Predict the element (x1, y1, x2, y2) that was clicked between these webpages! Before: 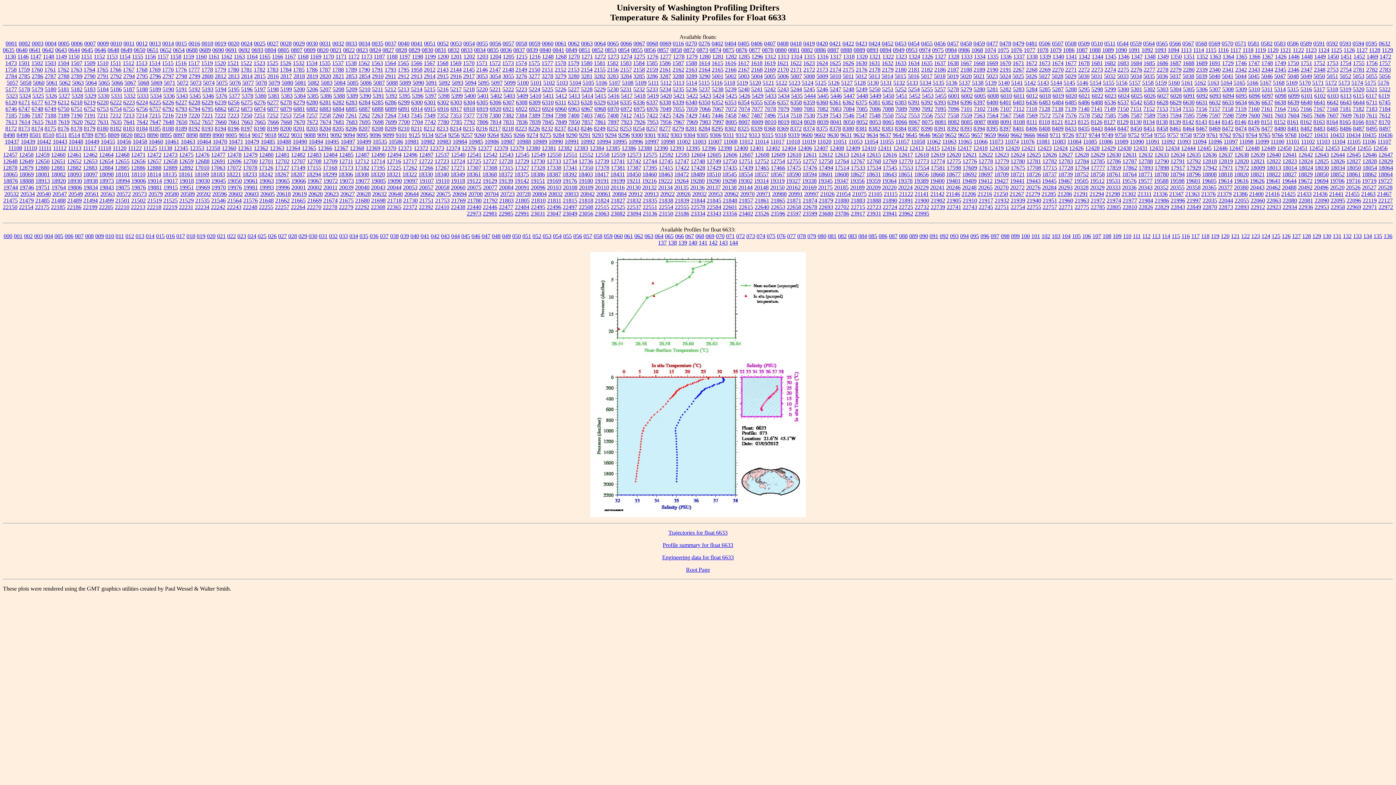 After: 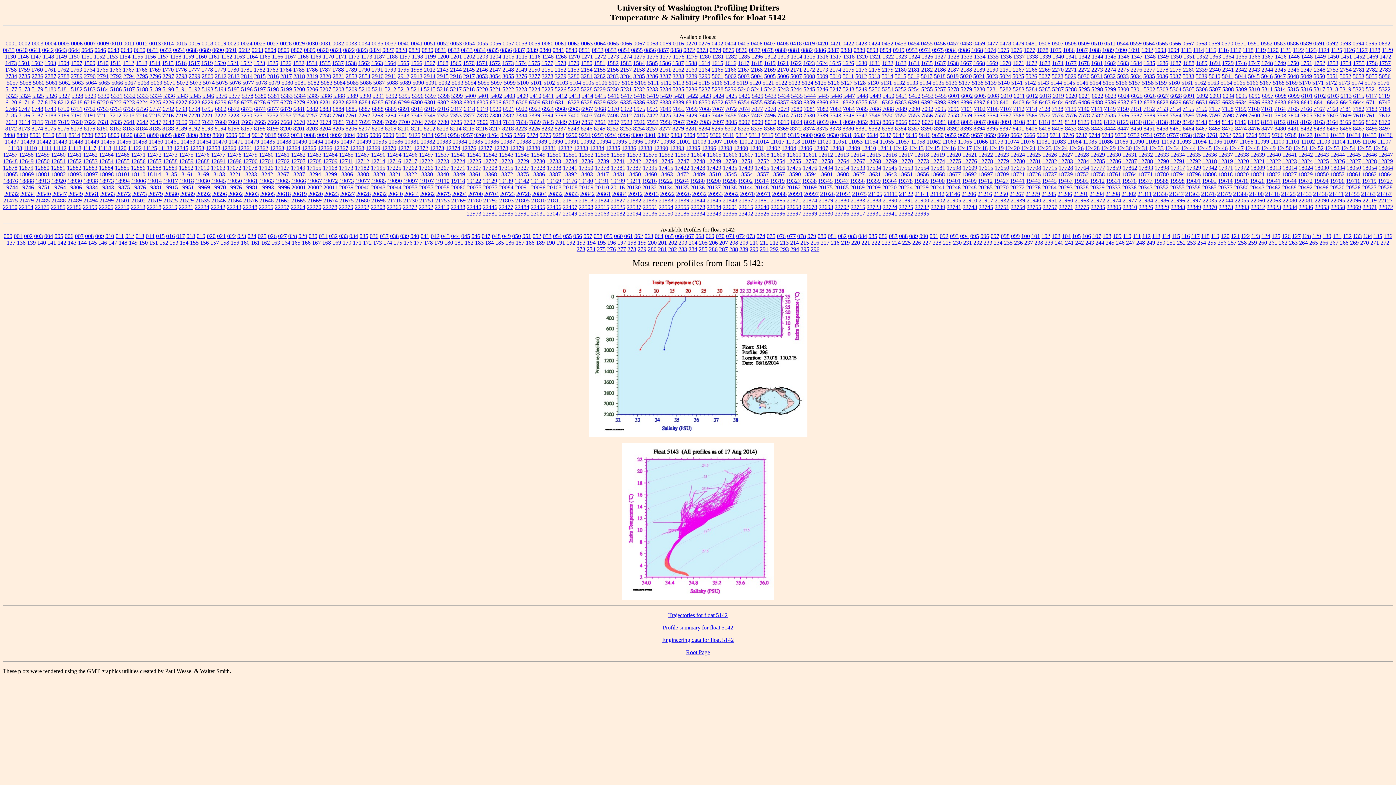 Action: label: 5142 bbox: (1024, 79, 1036, 85)